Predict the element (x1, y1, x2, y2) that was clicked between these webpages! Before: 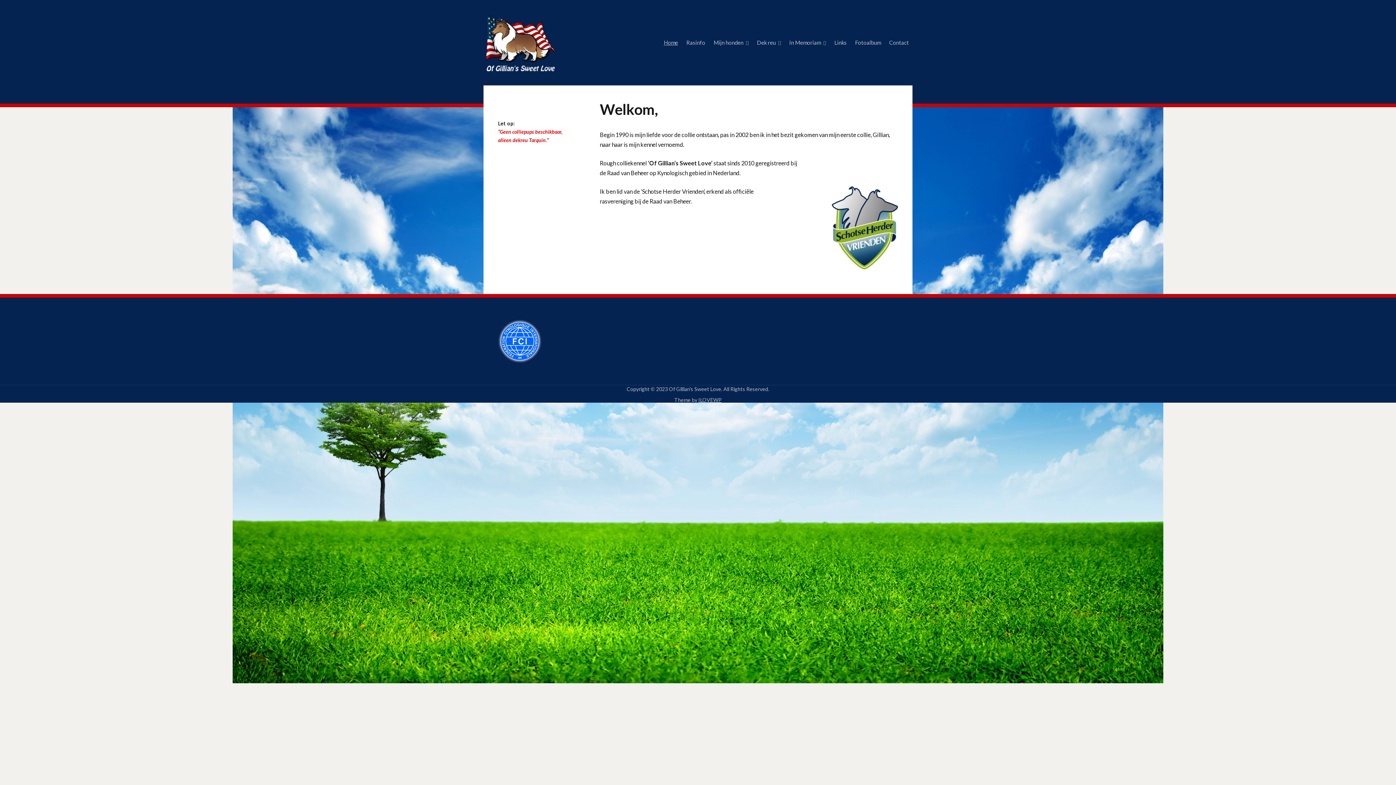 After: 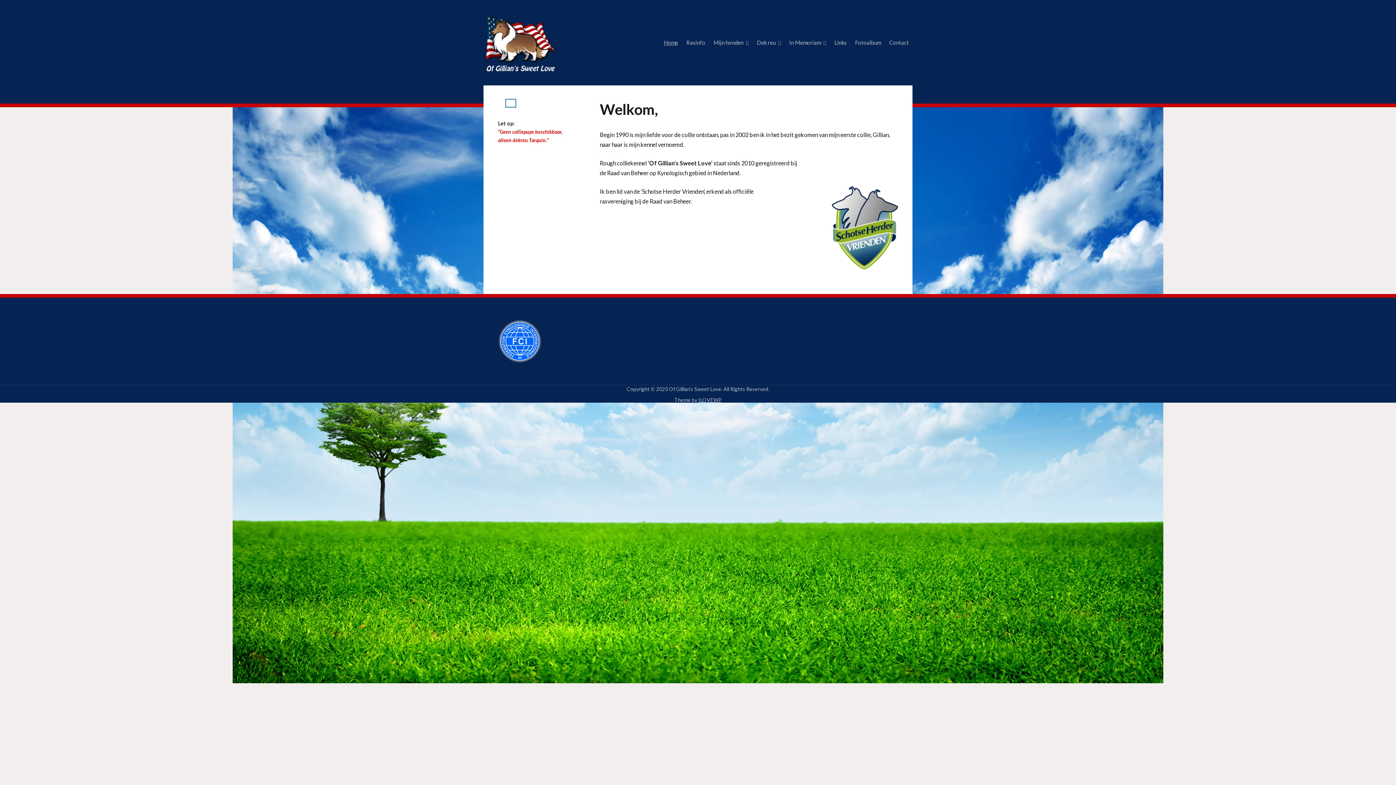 Action: bbox: (506, 100, 514, 106)